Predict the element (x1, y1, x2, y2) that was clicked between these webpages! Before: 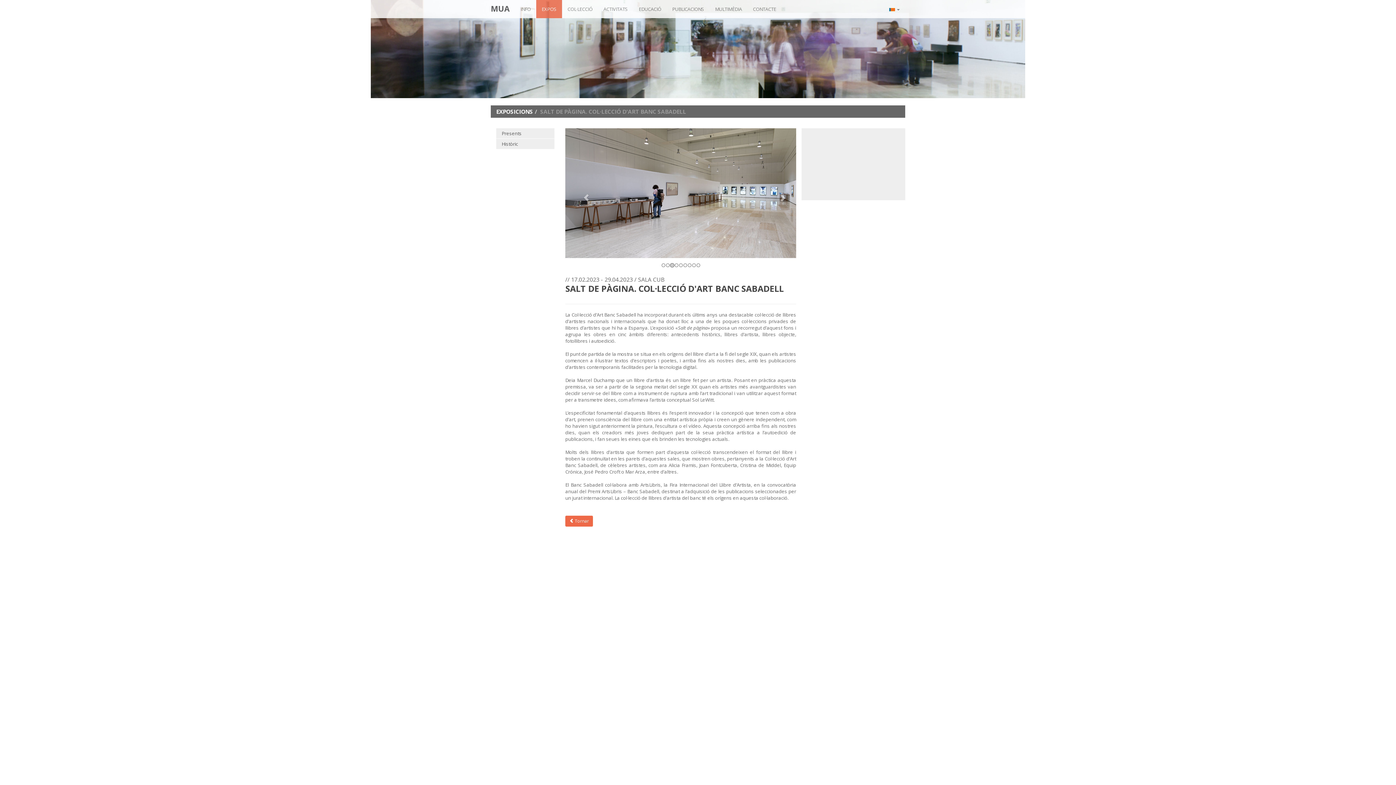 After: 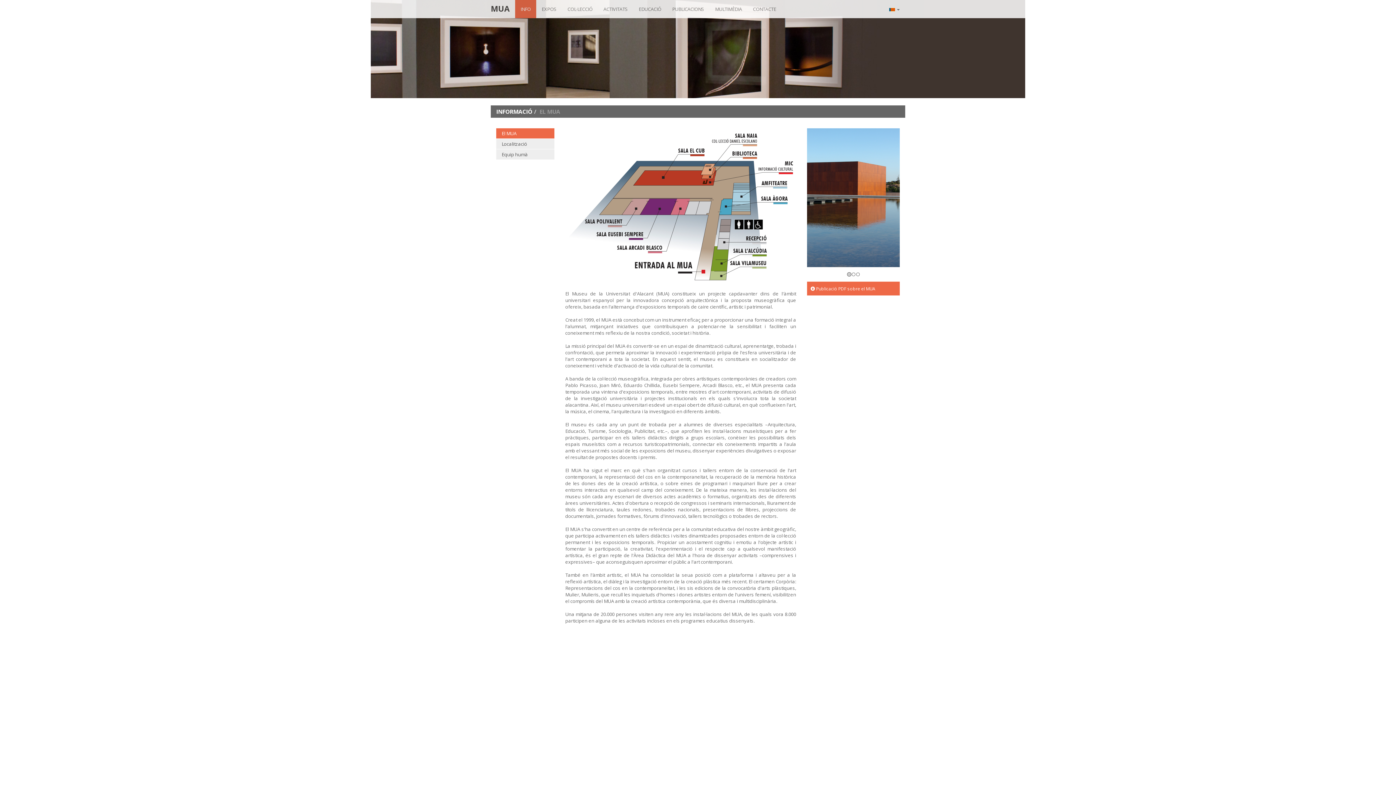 Action: label: INFO bbox: (515, 0, 536, 18)